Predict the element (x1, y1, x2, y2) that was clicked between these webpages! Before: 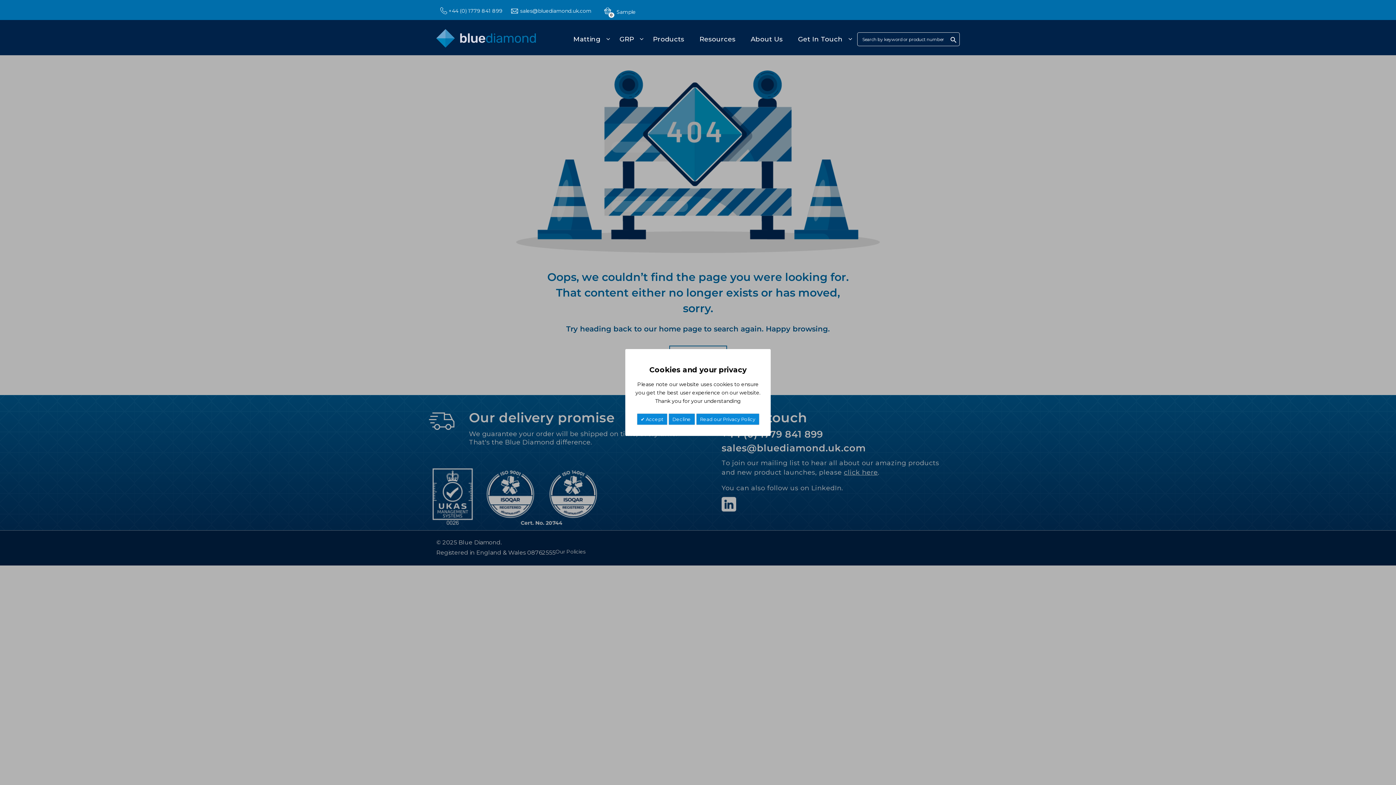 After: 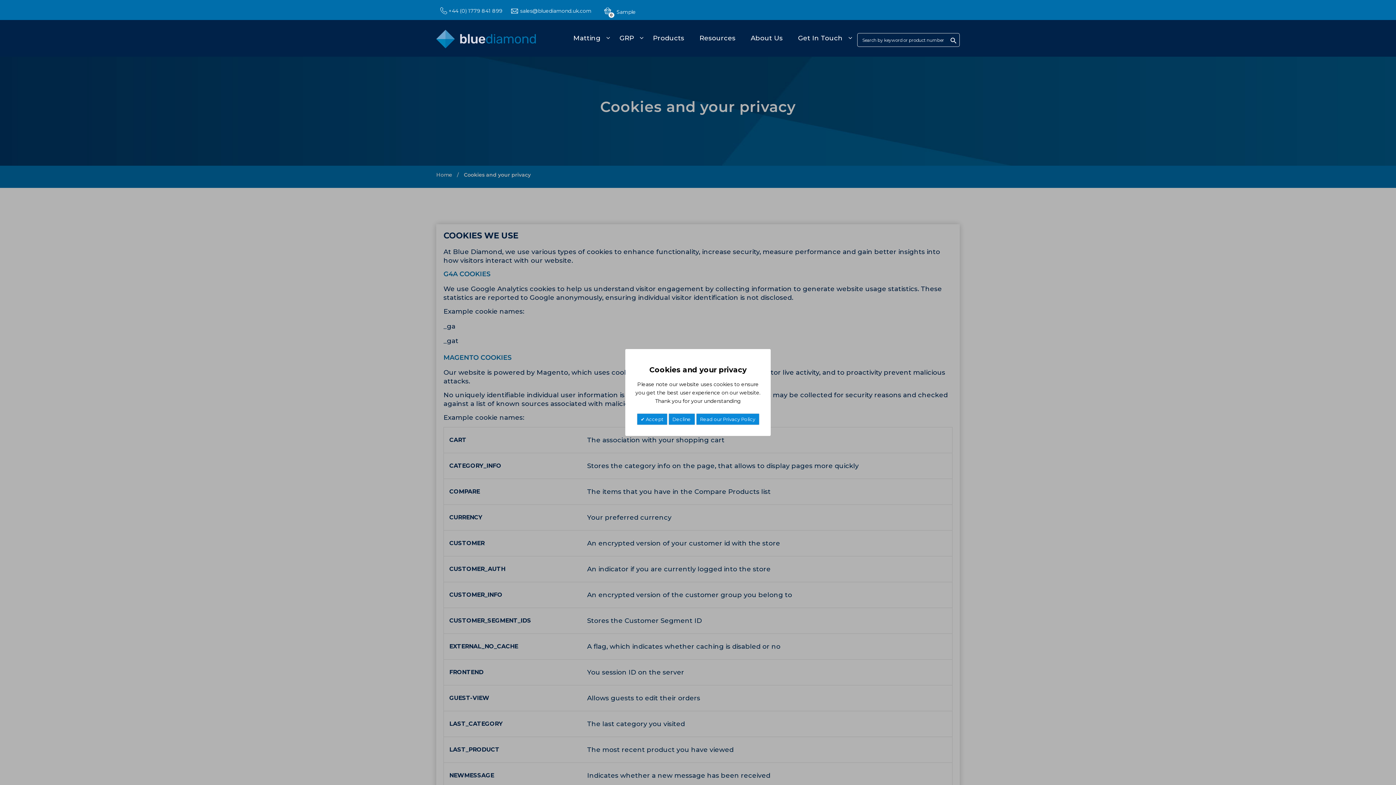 Action: label: Read our Privacy Policy bbox: (696, 413, 759, 425)